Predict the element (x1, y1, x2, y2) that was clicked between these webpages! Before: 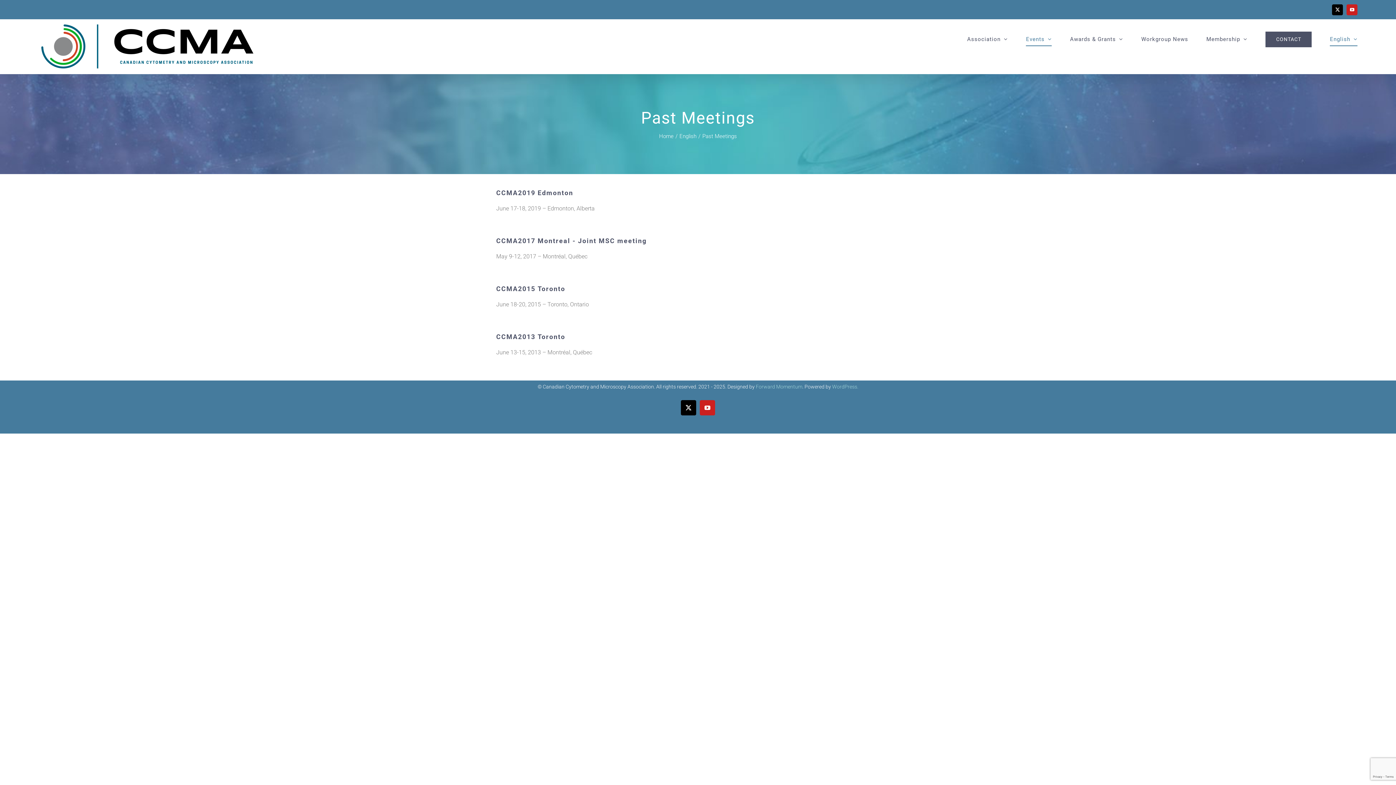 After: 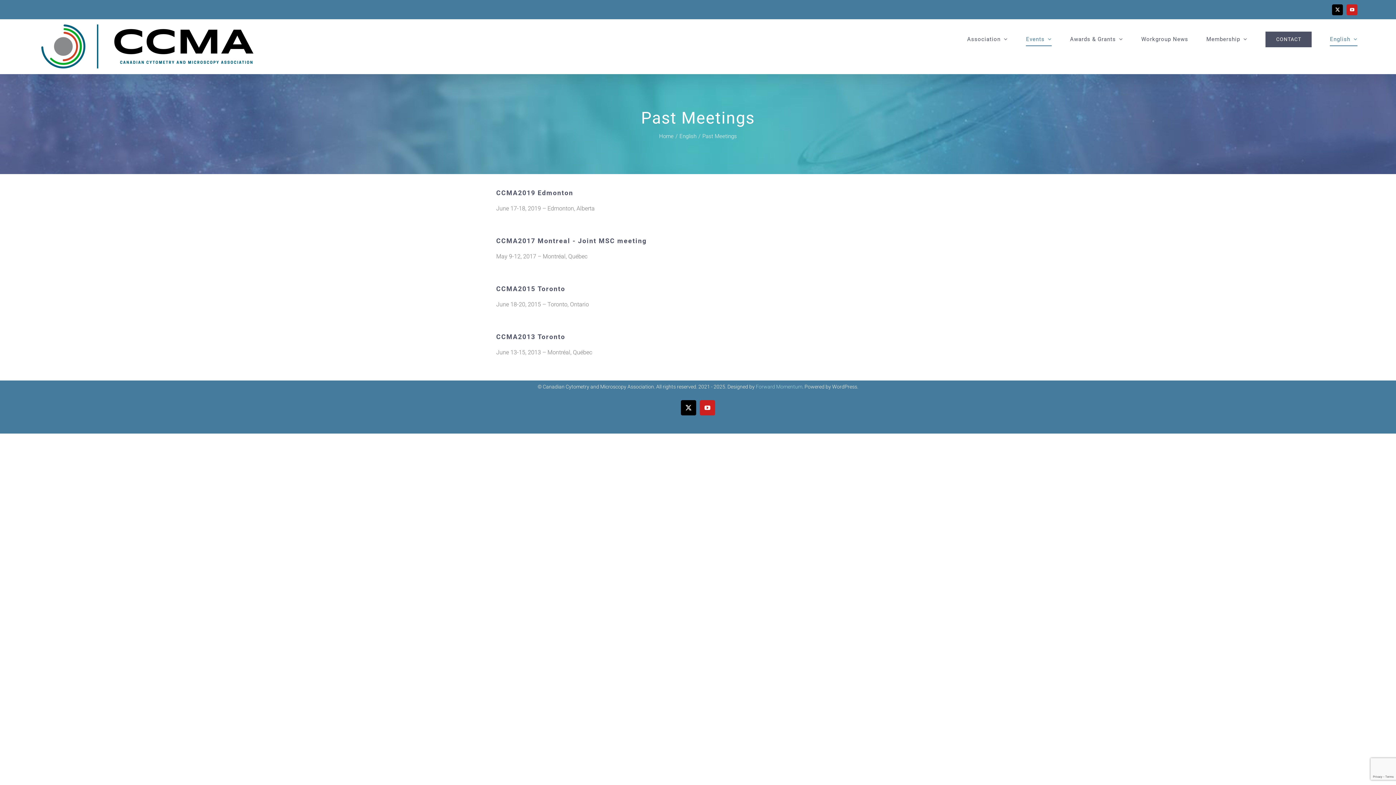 Action: label: WordPress. bbox: (832, 384, 858, 389)